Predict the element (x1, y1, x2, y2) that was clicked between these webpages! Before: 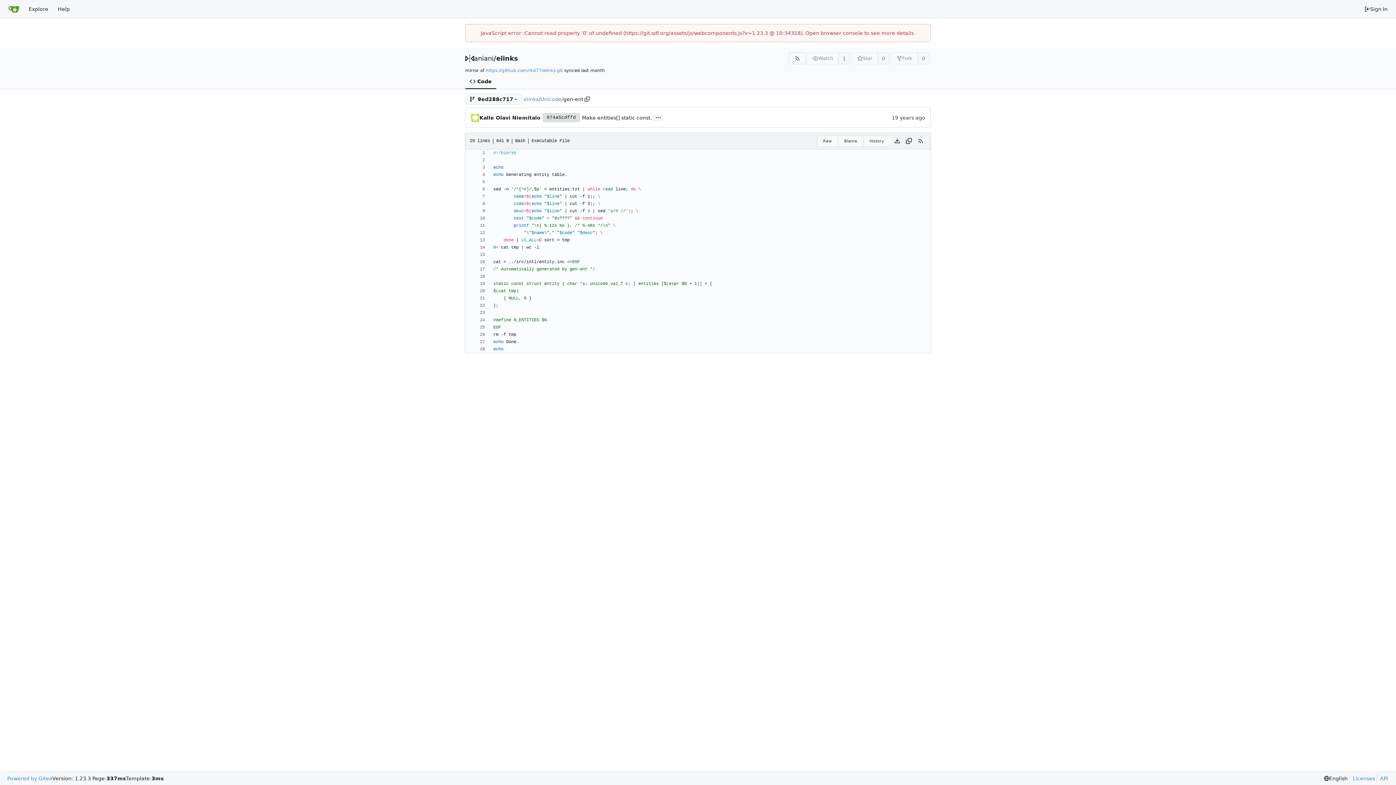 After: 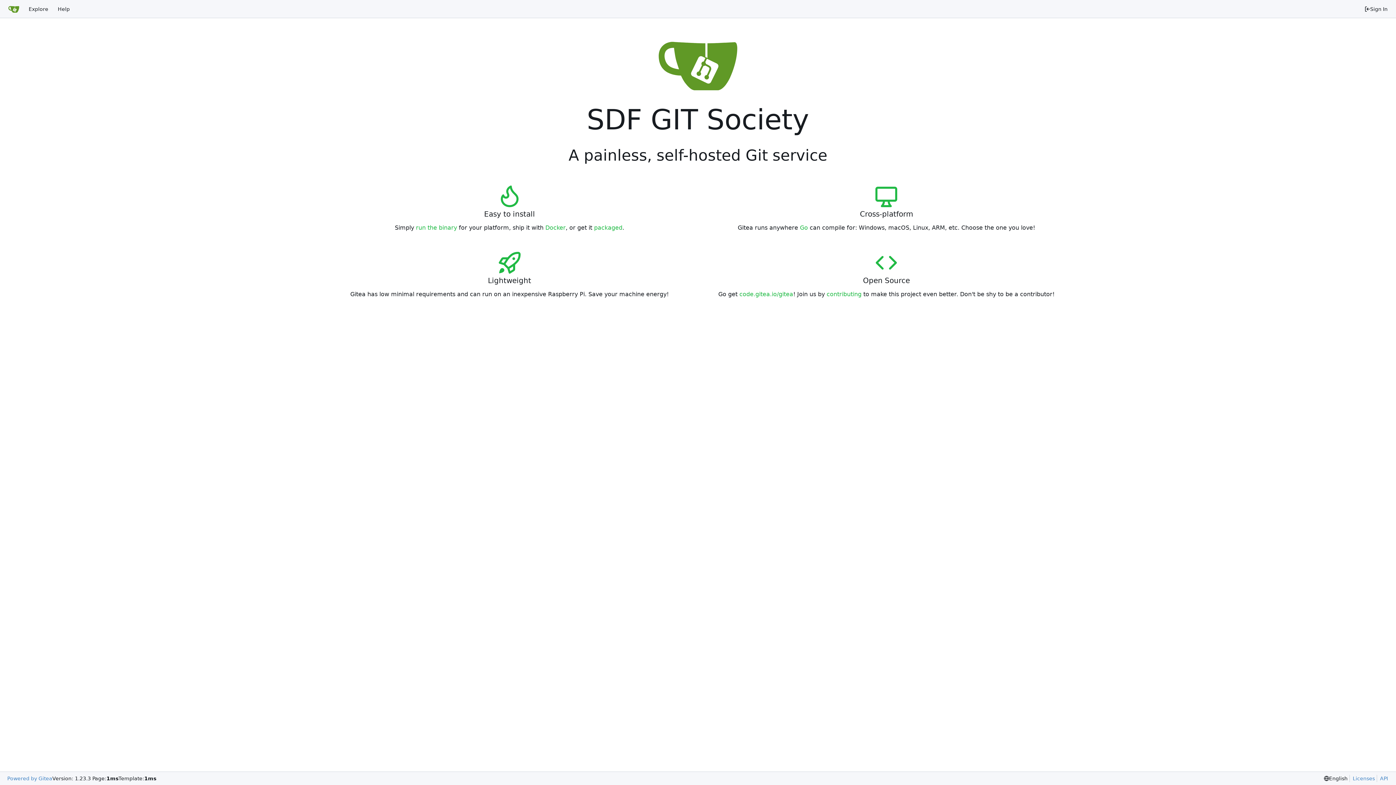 Action: label: Home bbox: (3, 2, 24, 15)